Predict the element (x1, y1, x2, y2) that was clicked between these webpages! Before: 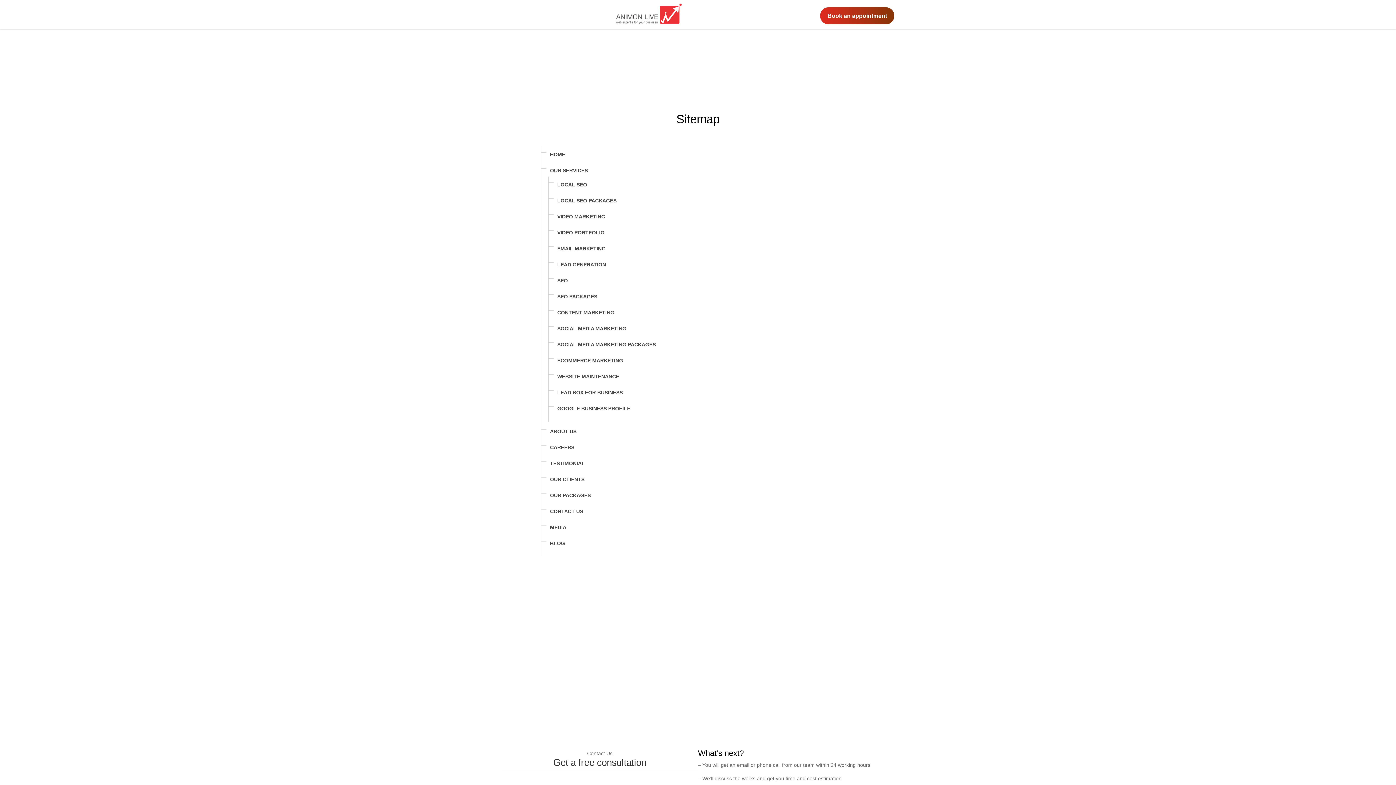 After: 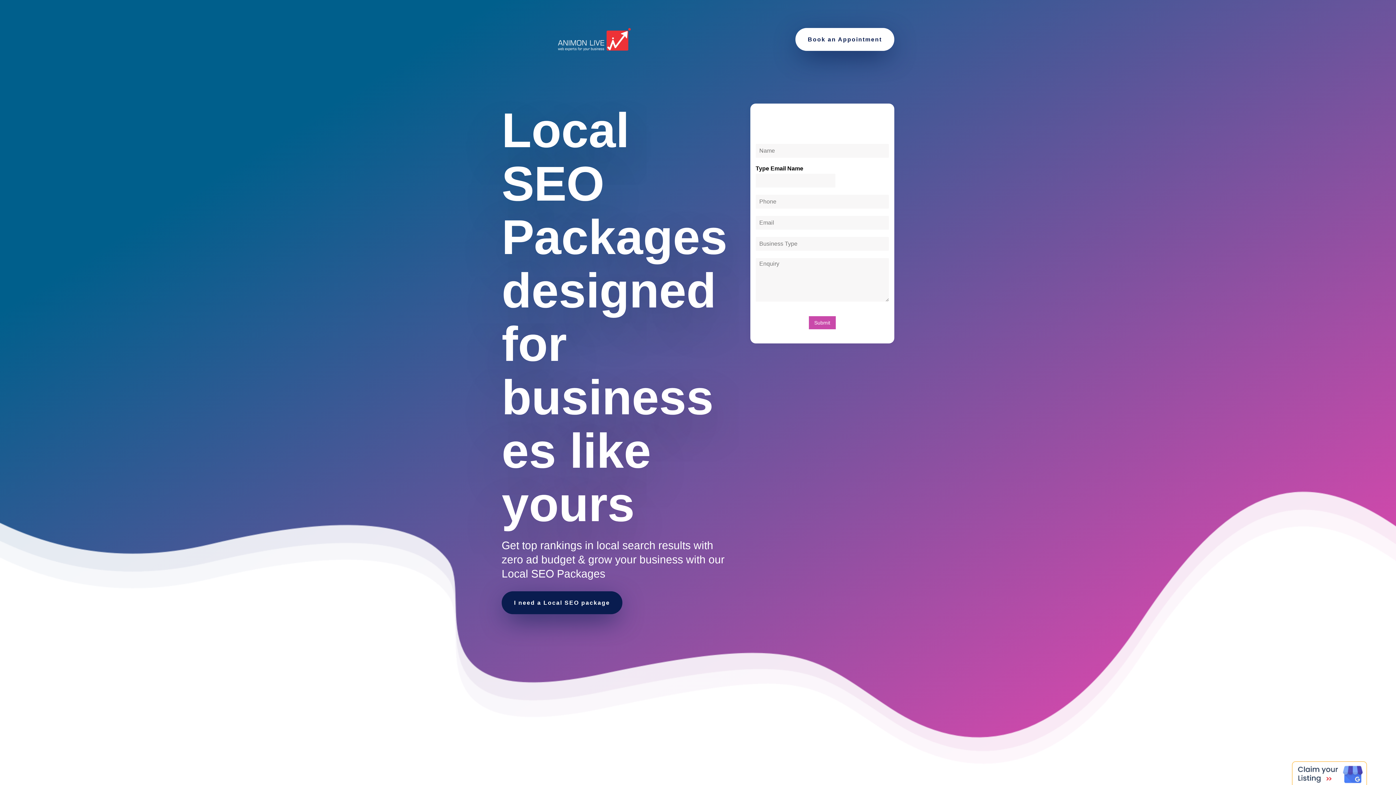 Action: bbox: (555, 194, 618, 207) label: LOCAL SEO PACKAGES